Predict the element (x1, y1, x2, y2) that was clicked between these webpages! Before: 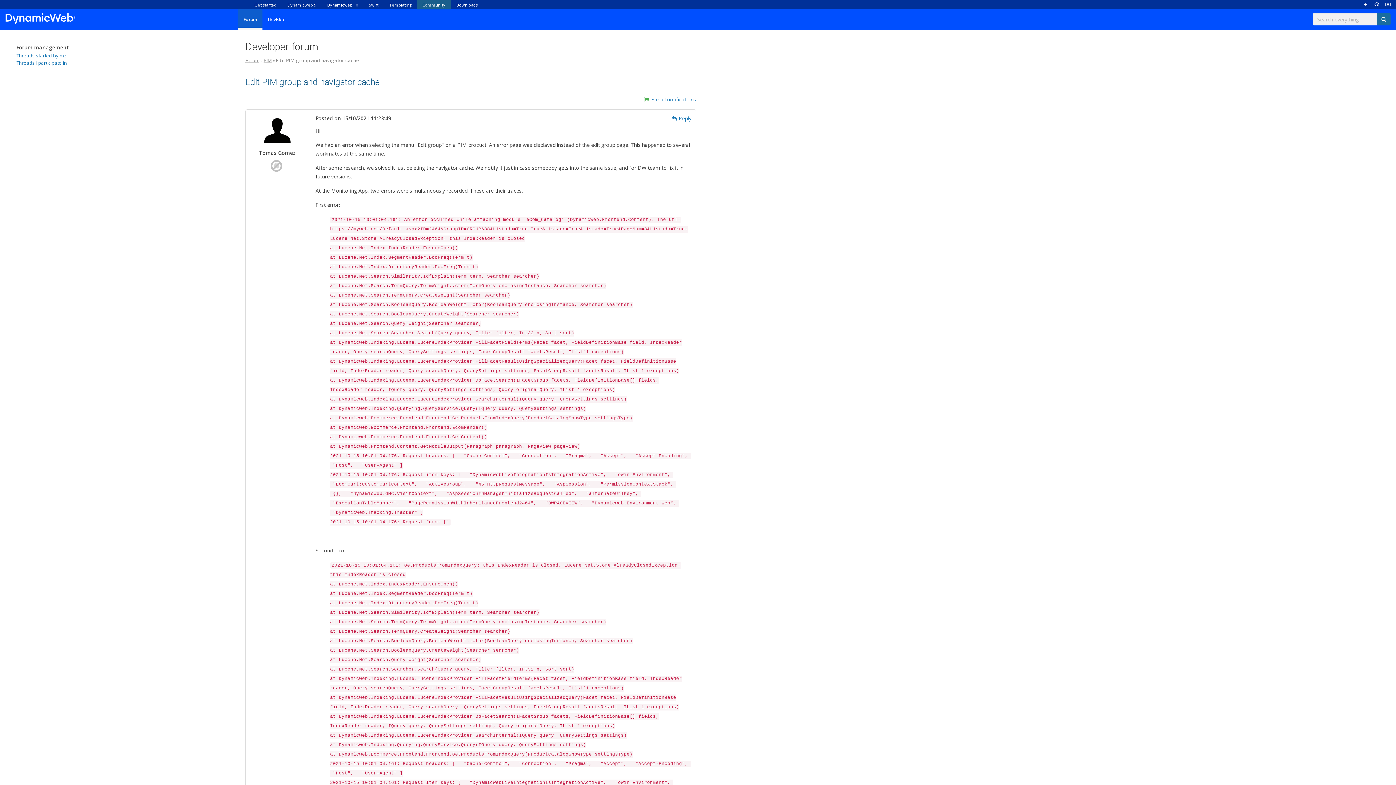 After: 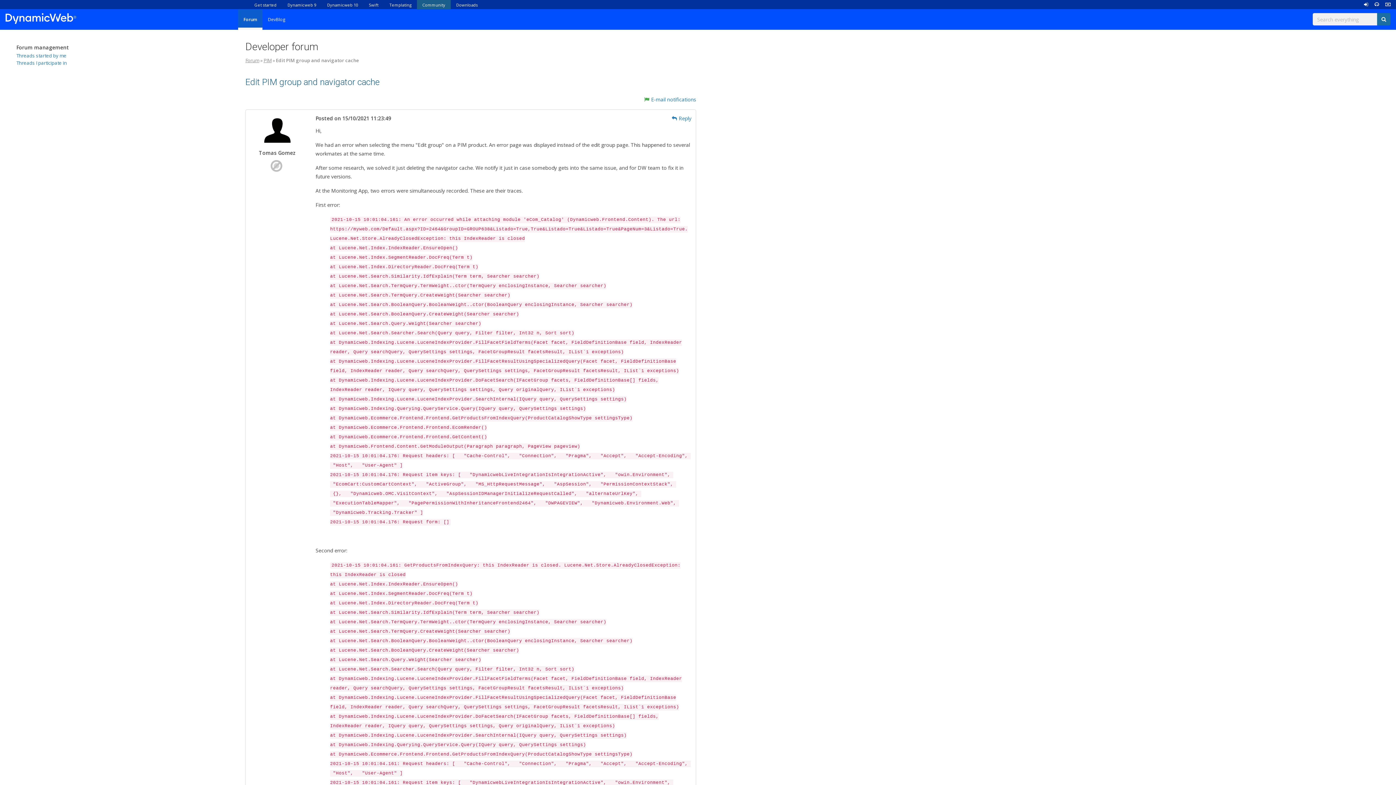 Action: bbox: (16, 42, 69, 52) label: Forum management